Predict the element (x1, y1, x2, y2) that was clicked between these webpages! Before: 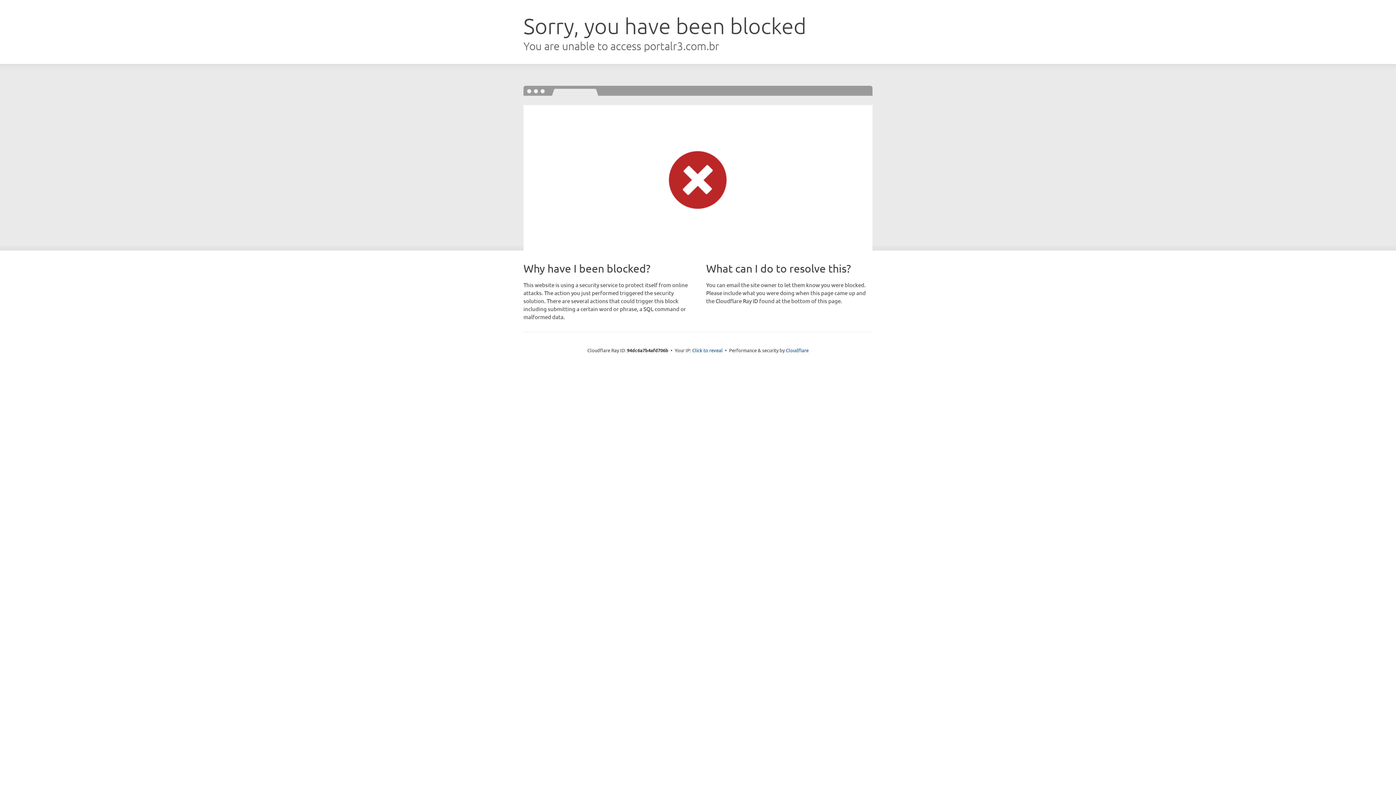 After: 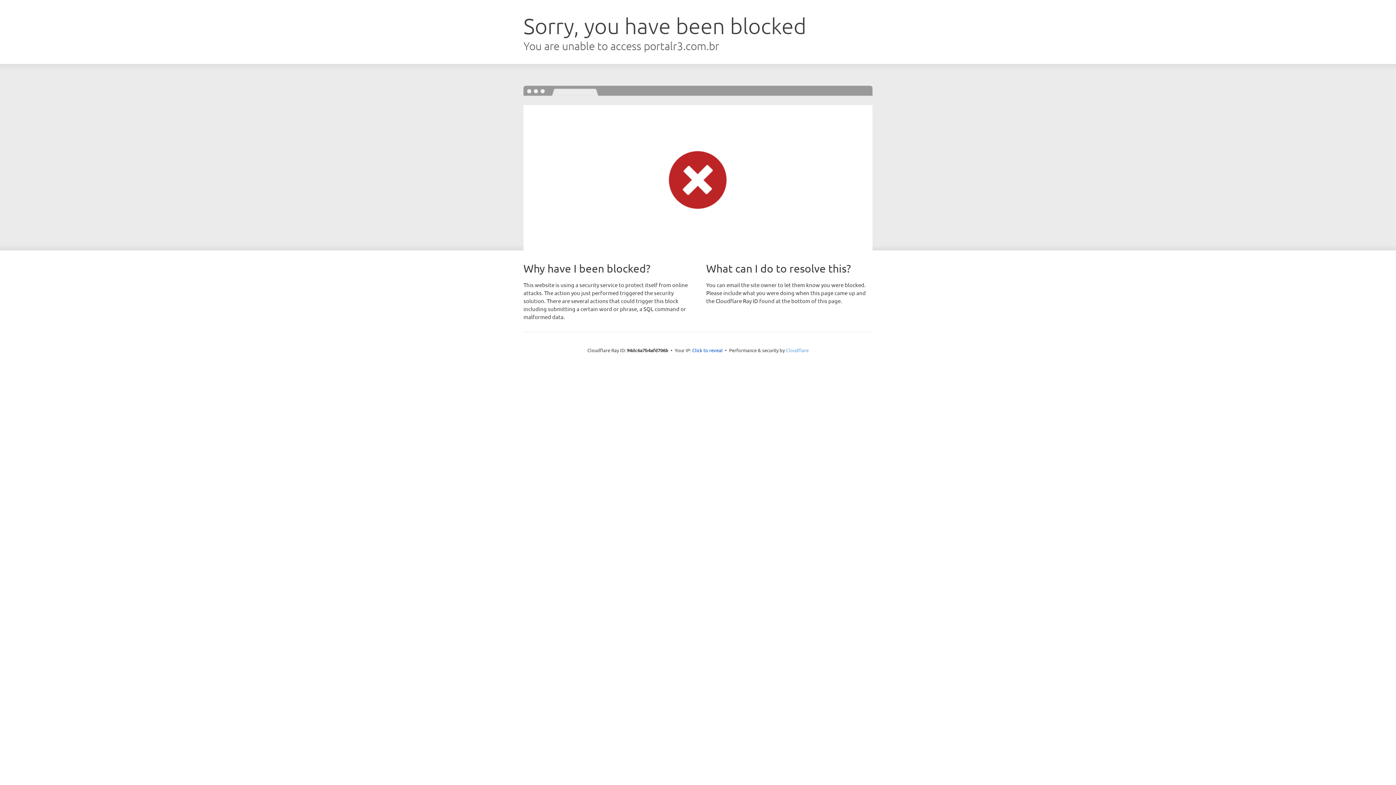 Action: bbox: (786, 347, 808, 353) label: Cloudflare